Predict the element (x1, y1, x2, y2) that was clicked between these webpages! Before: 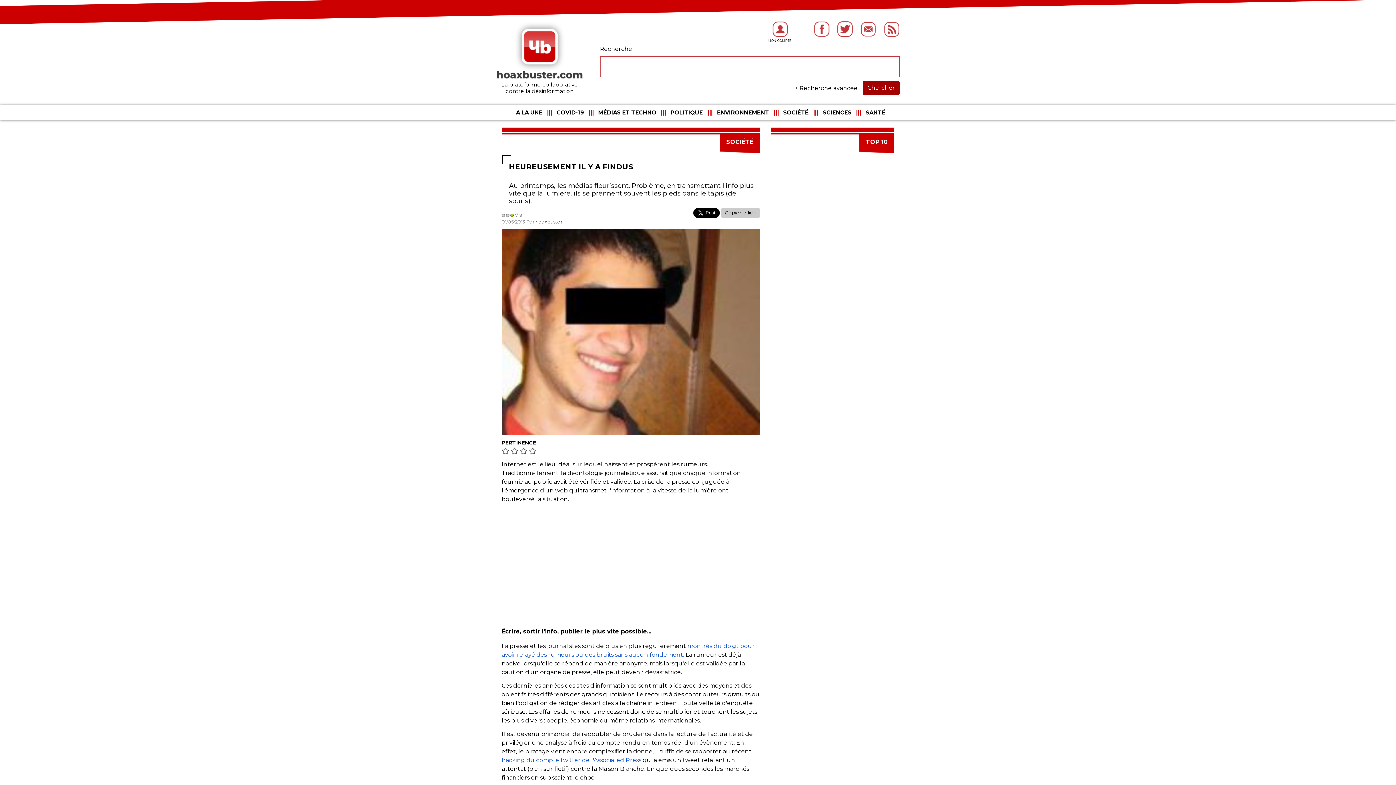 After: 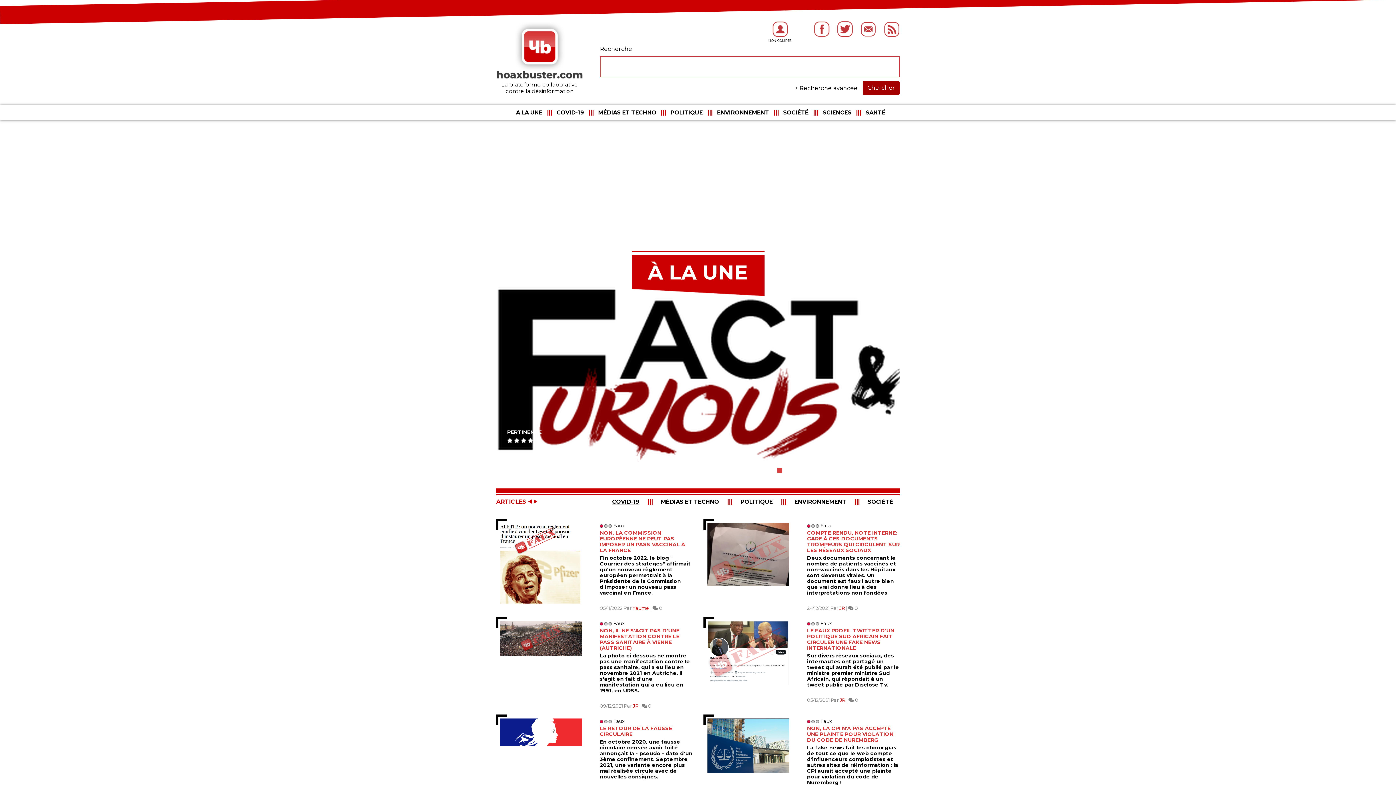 Action: label: A LA UNE bbox: (513, 107, 545, 117)